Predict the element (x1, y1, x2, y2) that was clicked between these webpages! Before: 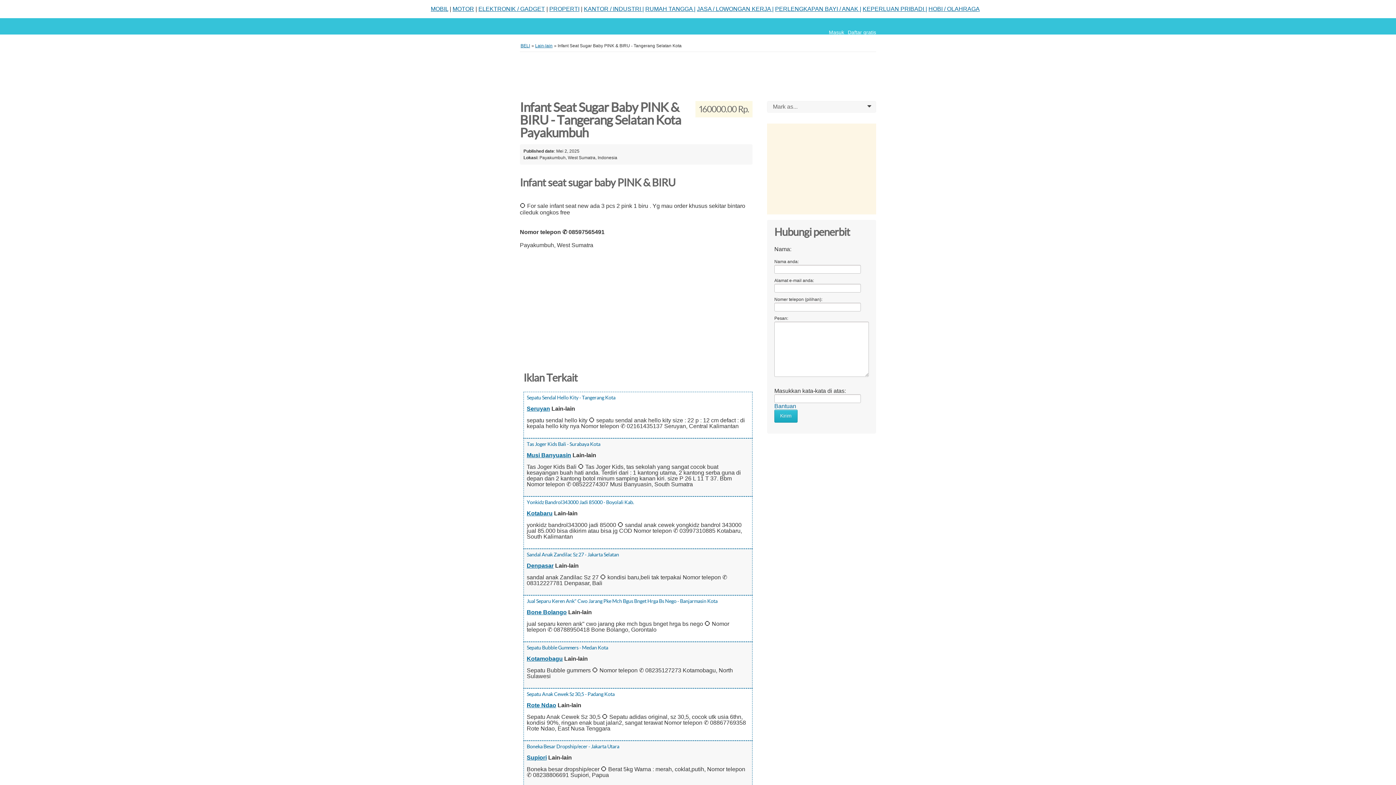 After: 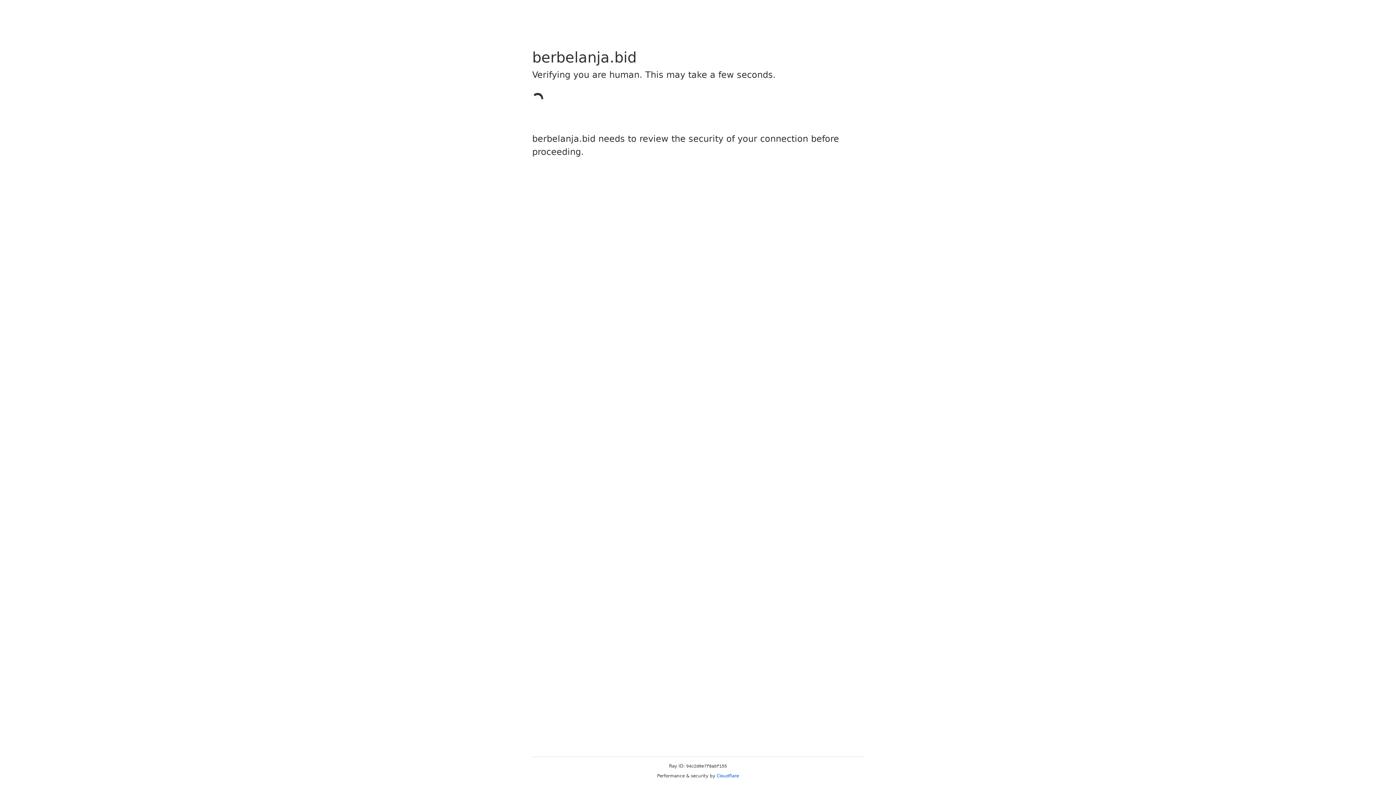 Action: label: RUMAH TANGGA | bbox: (645, 5, 695, 12)